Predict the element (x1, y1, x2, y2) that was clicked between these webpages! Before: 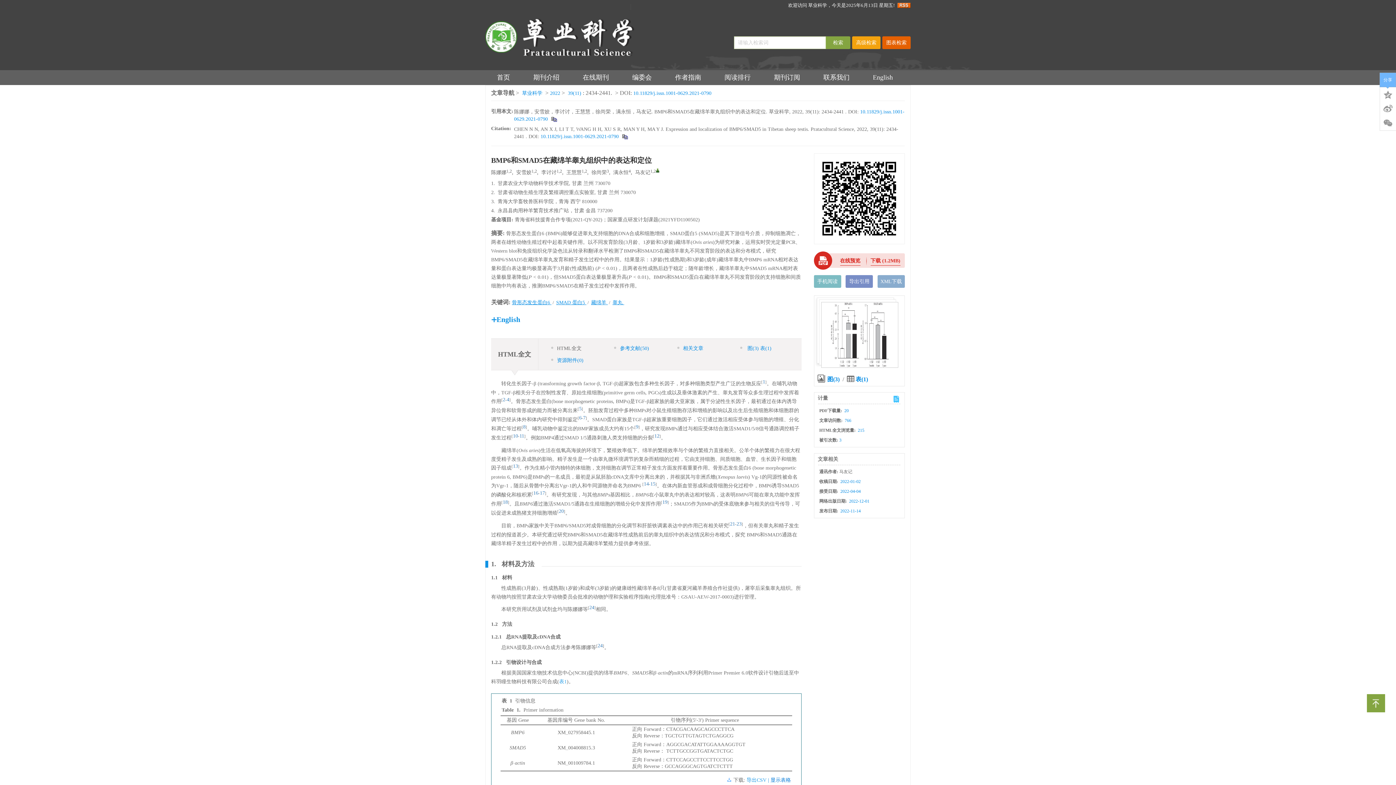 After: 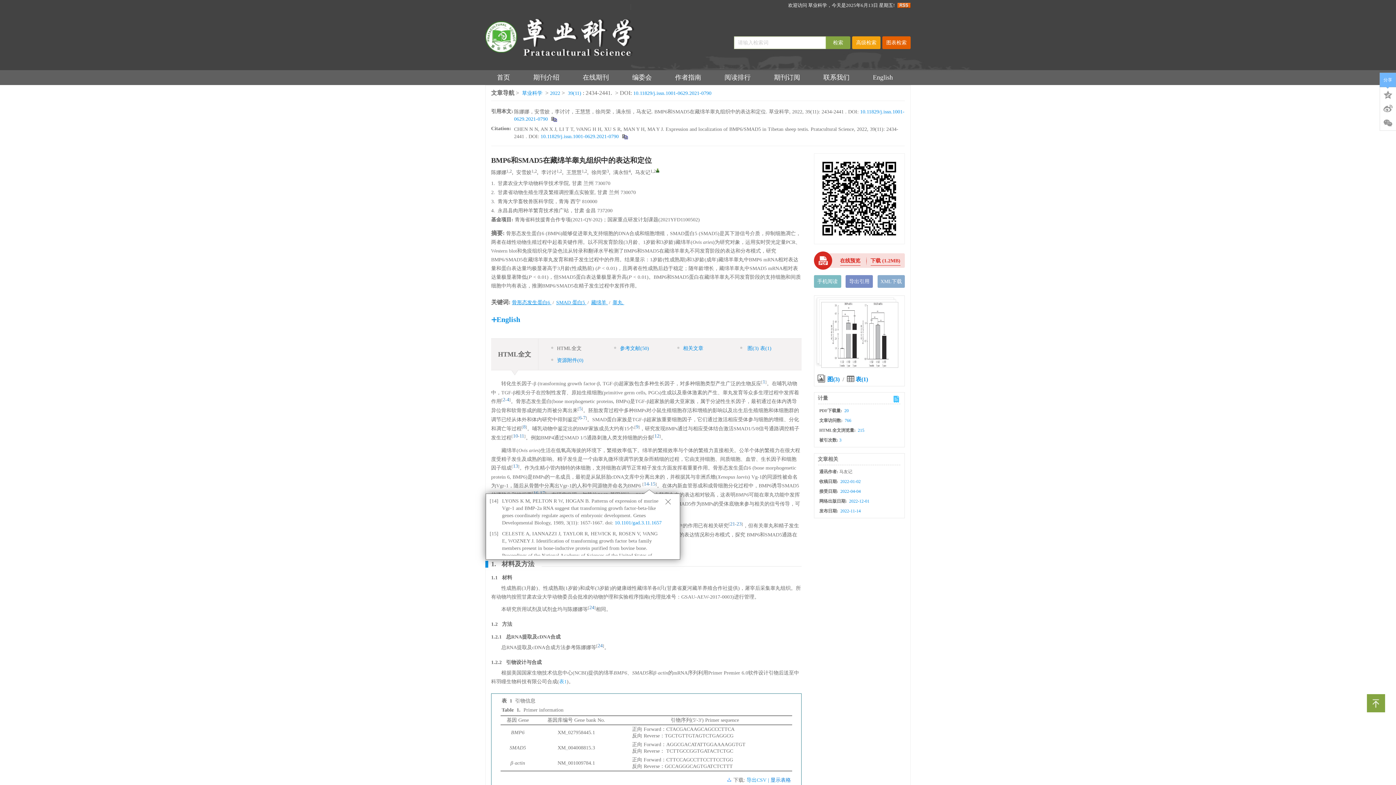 Action: bbox: (650, 481, 655, 486) label: 15